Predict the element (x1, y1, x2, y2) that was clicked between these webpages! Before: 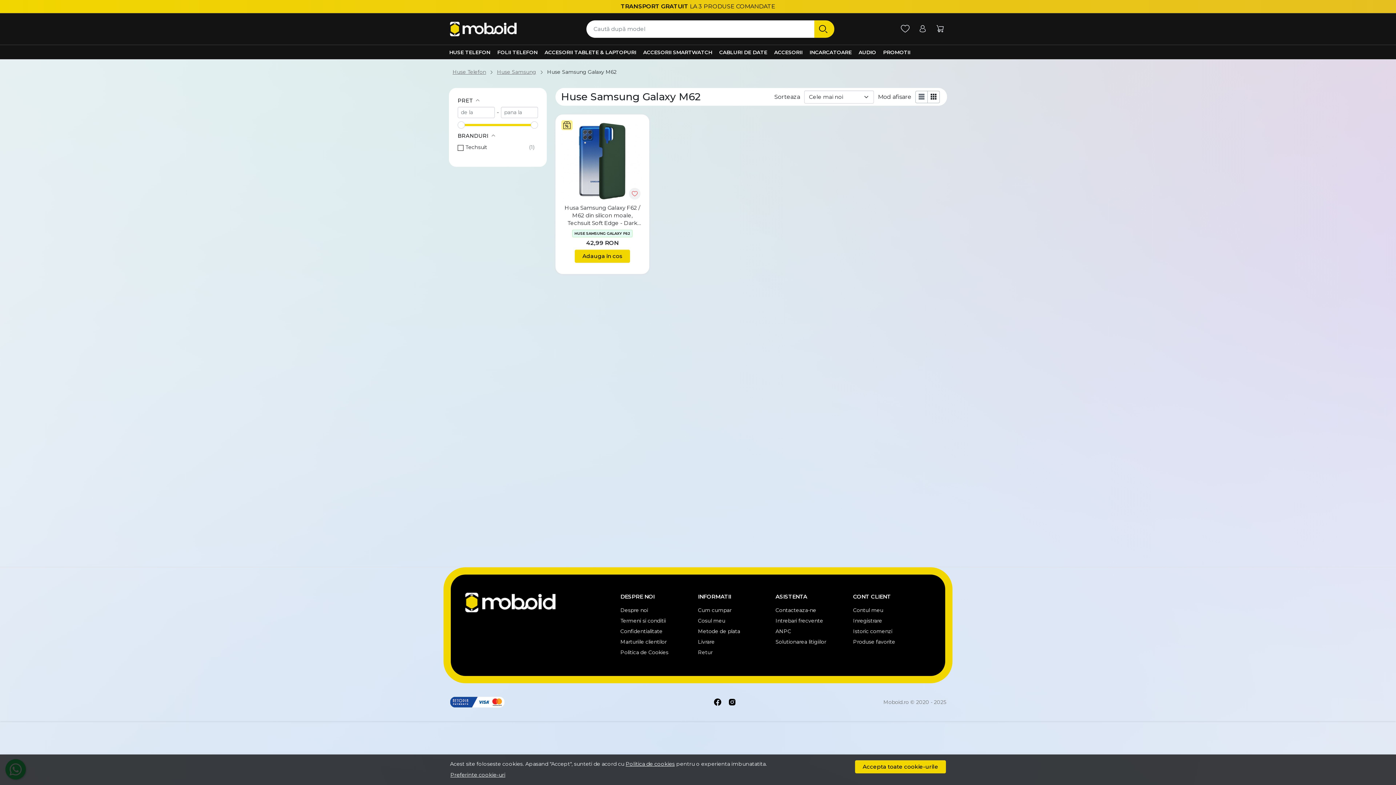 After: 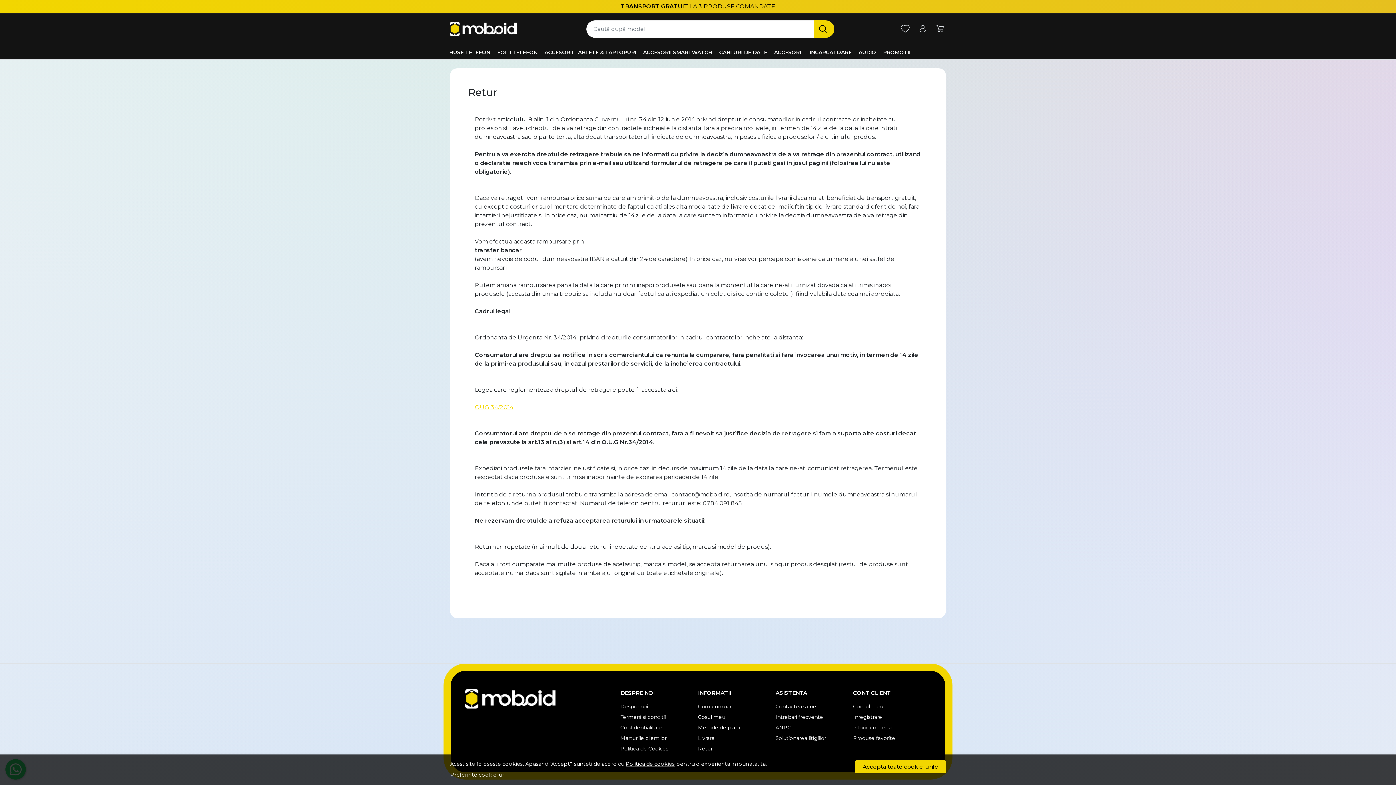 Action: label: Retur bbox: (698, 647, 712, 658)